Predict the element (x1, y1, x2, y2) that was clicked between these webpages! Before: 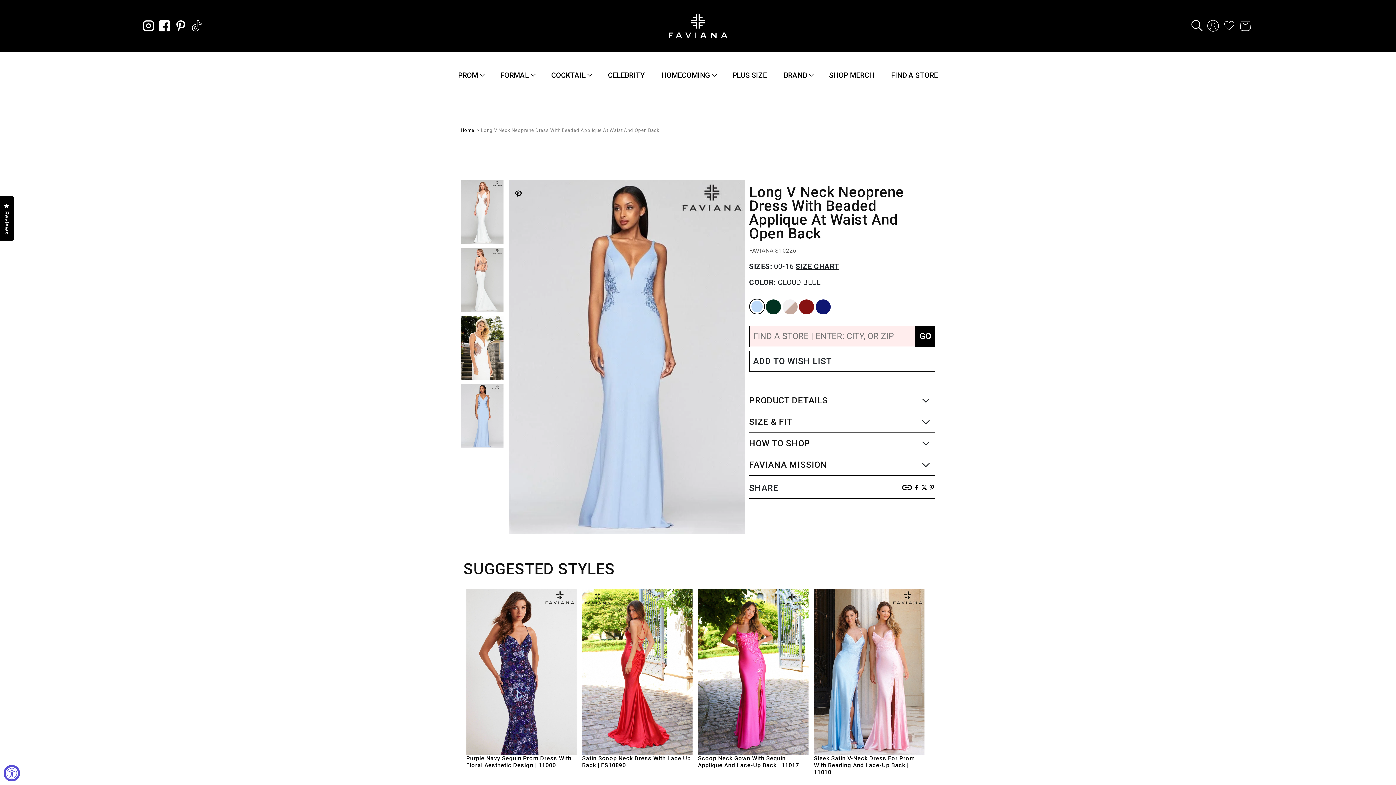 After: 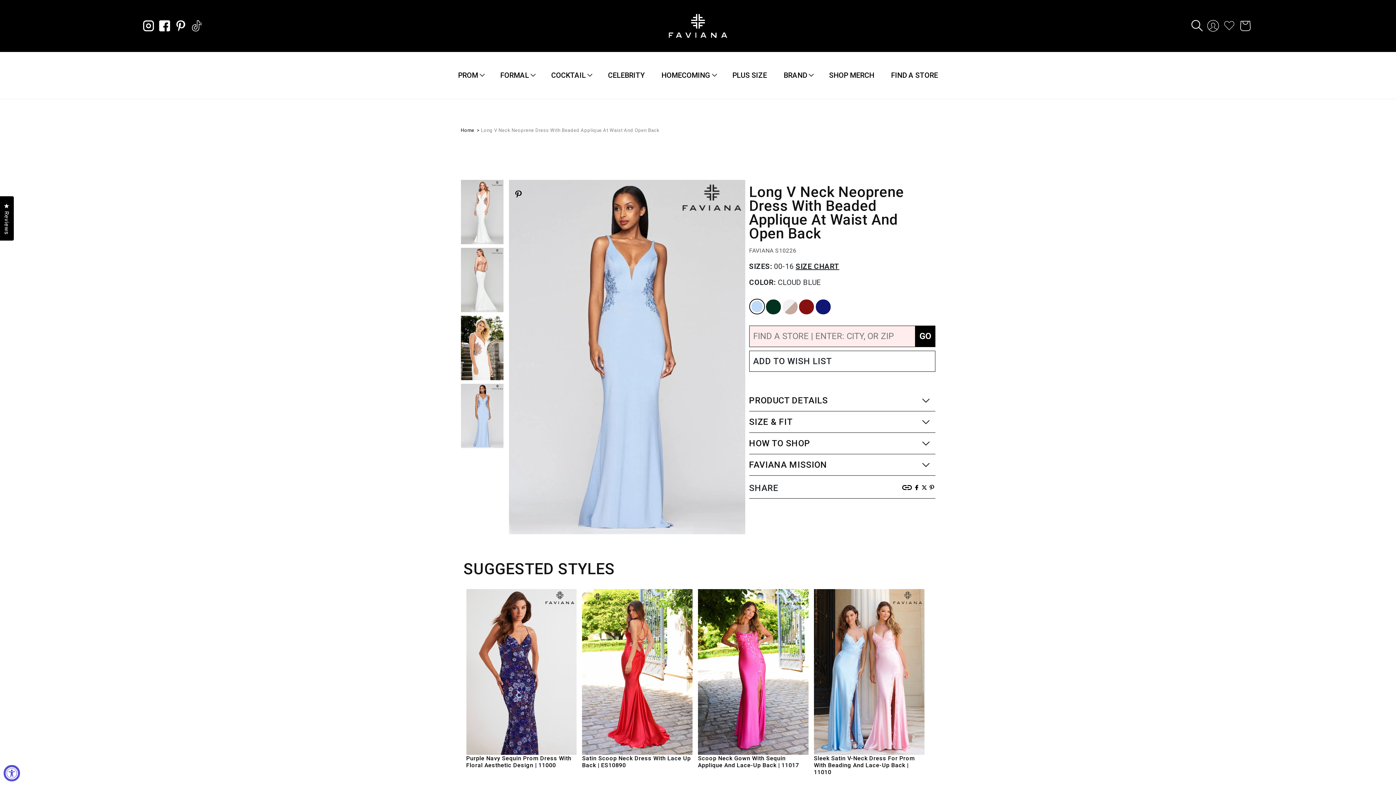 Action: bbox: (914, 481, 919, 494)